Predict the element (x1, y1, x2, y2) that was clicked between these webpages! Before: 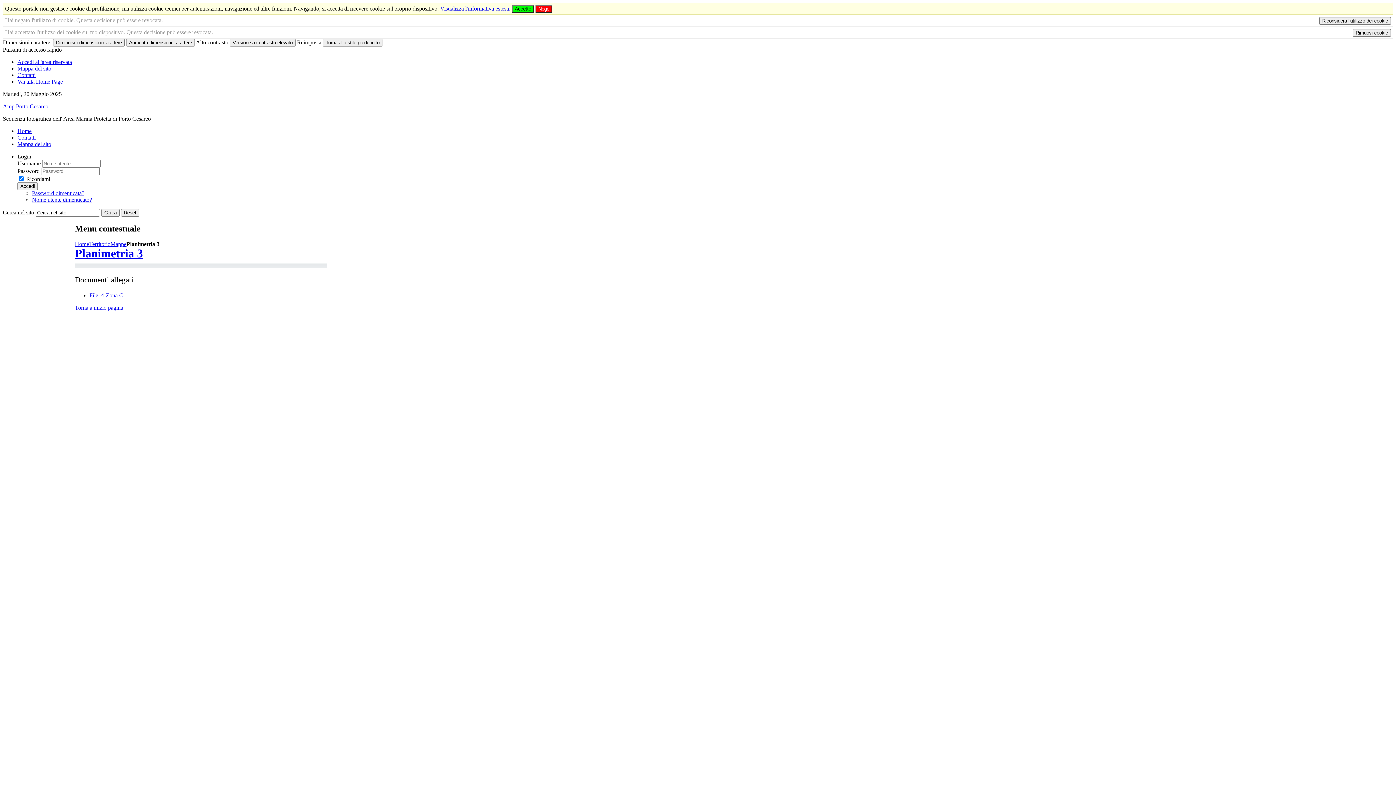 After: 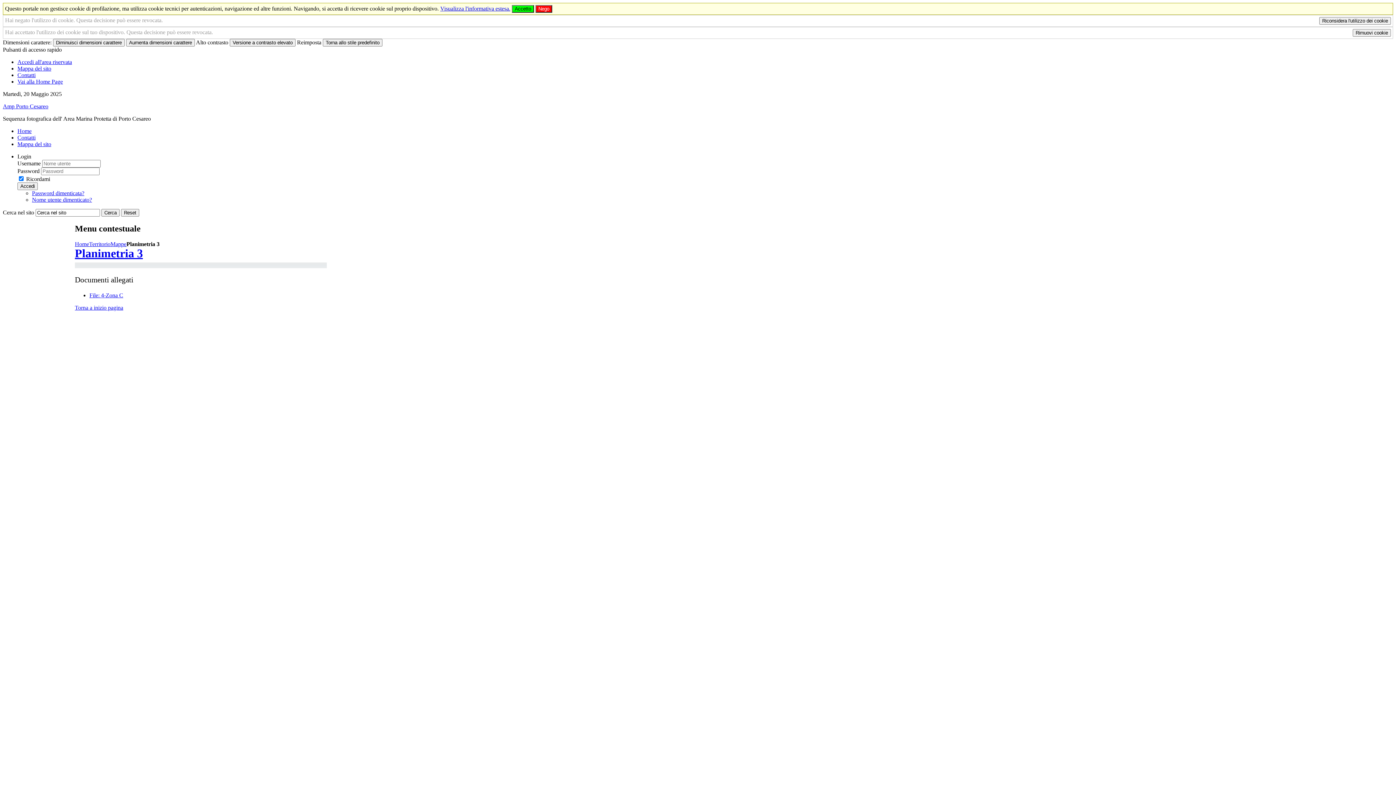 Action: bbox: (126, 38, 194, 46) label: Aumenta dimensioni carattere